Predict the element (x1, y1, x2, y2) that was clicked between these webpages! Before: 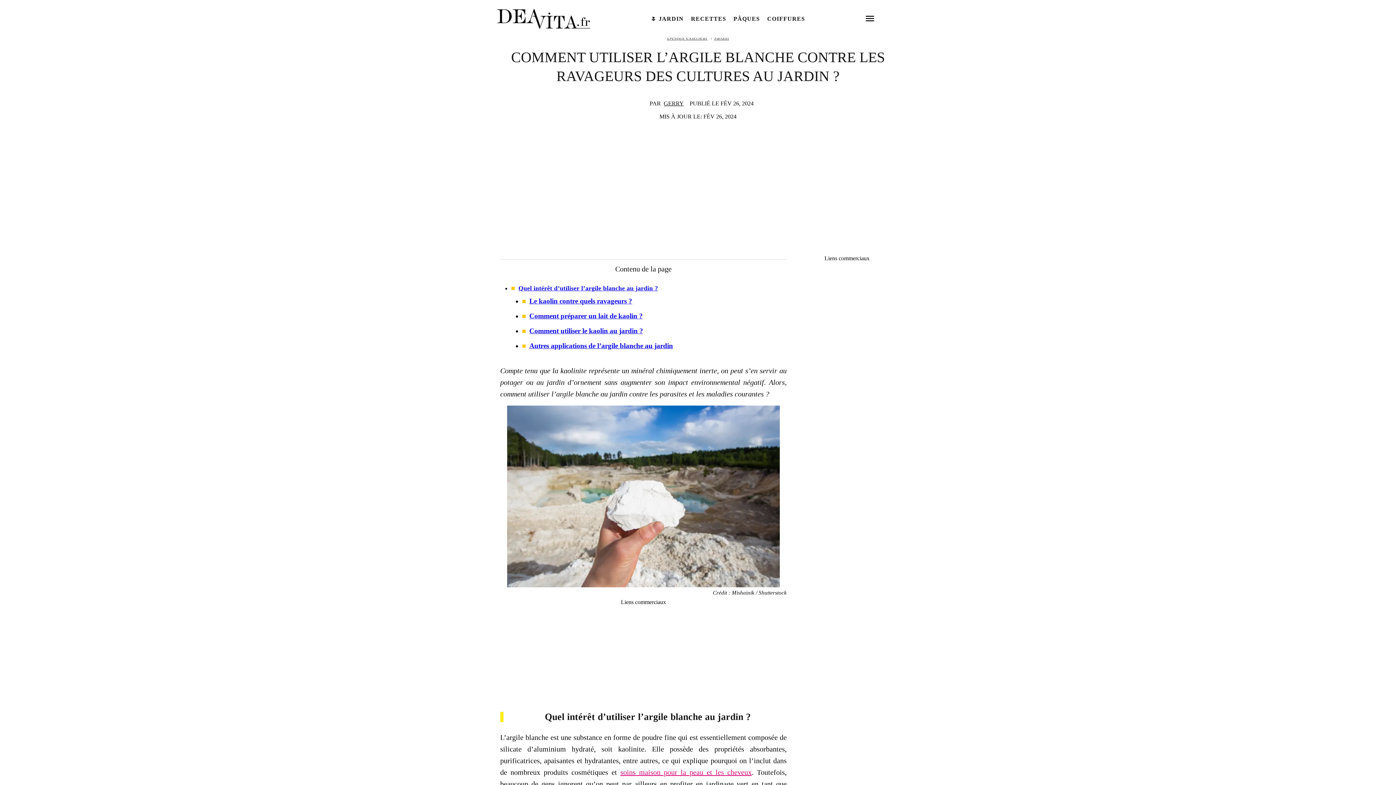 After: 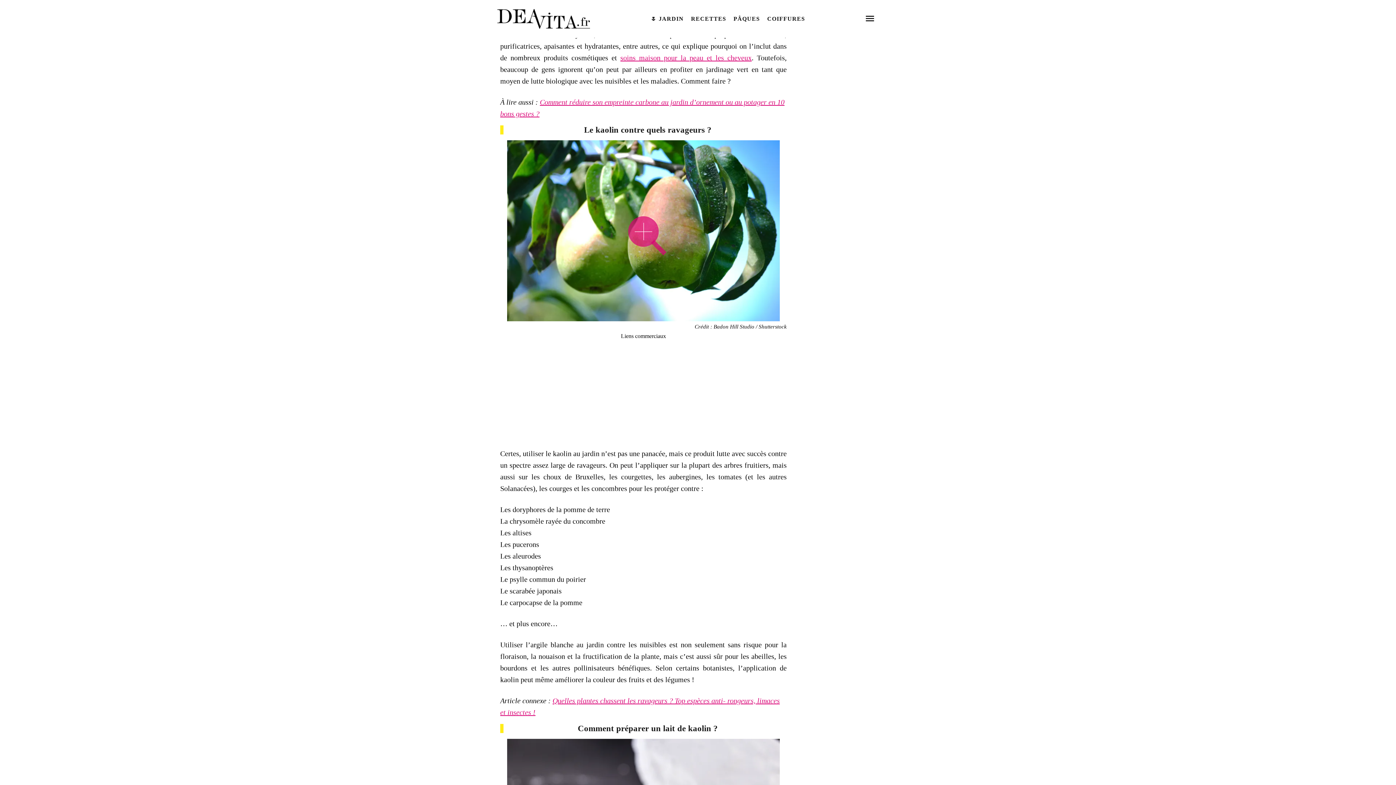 Action: bbox: (518, 284, 658, 292) label: Quel intérêt d’utiliser l’argile blanche au jardin ?